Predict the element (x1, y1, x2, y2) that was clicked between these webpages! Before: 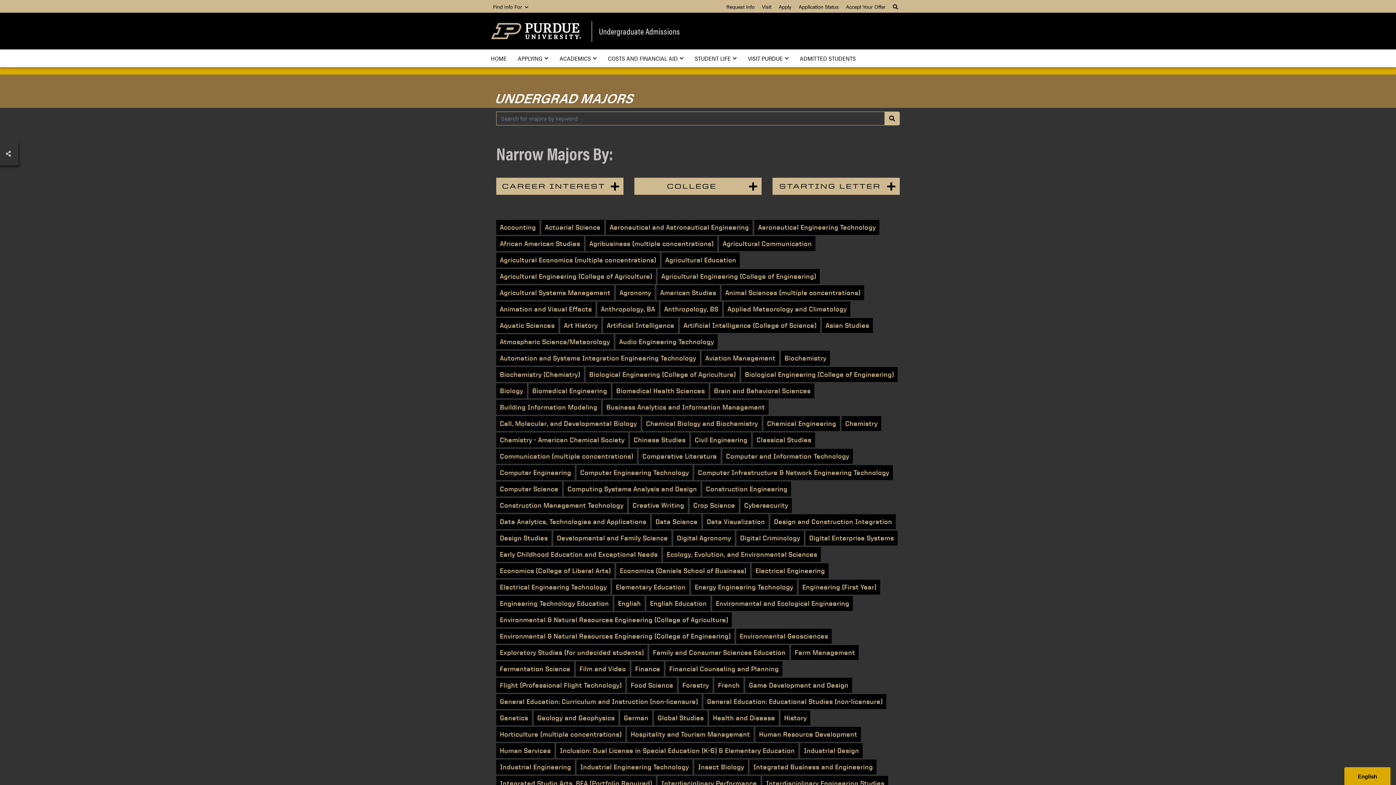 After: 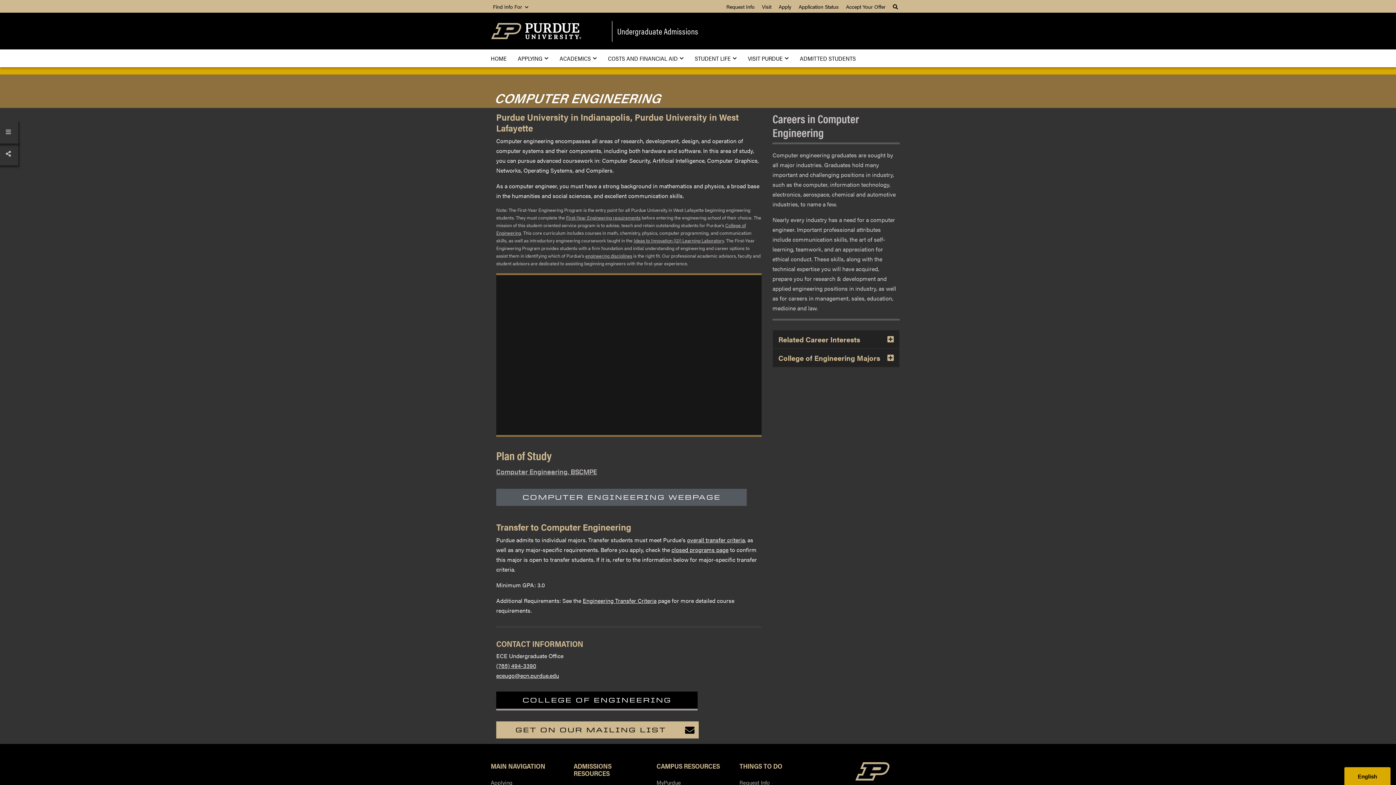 Action: label: Computer Engineering bbox: (496, 465, 574, 480)